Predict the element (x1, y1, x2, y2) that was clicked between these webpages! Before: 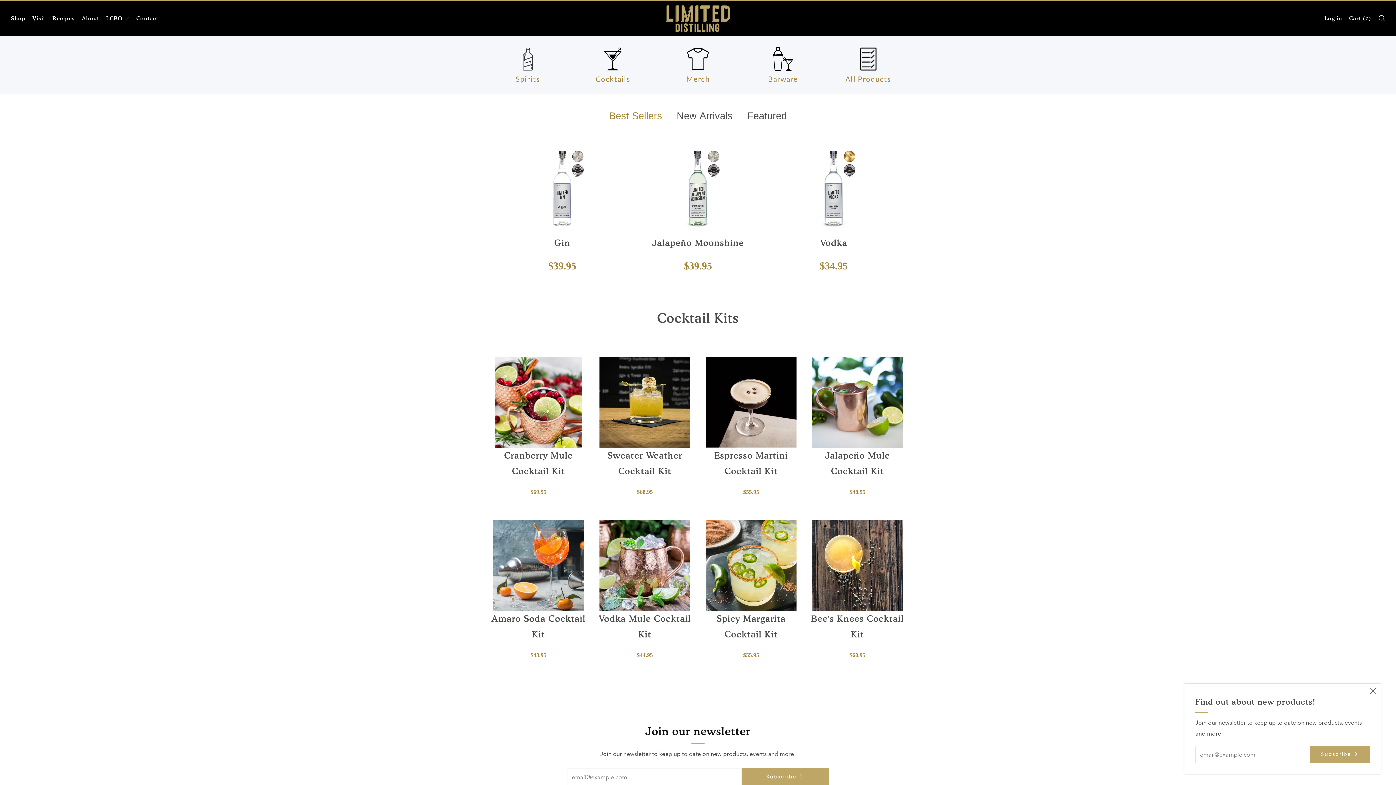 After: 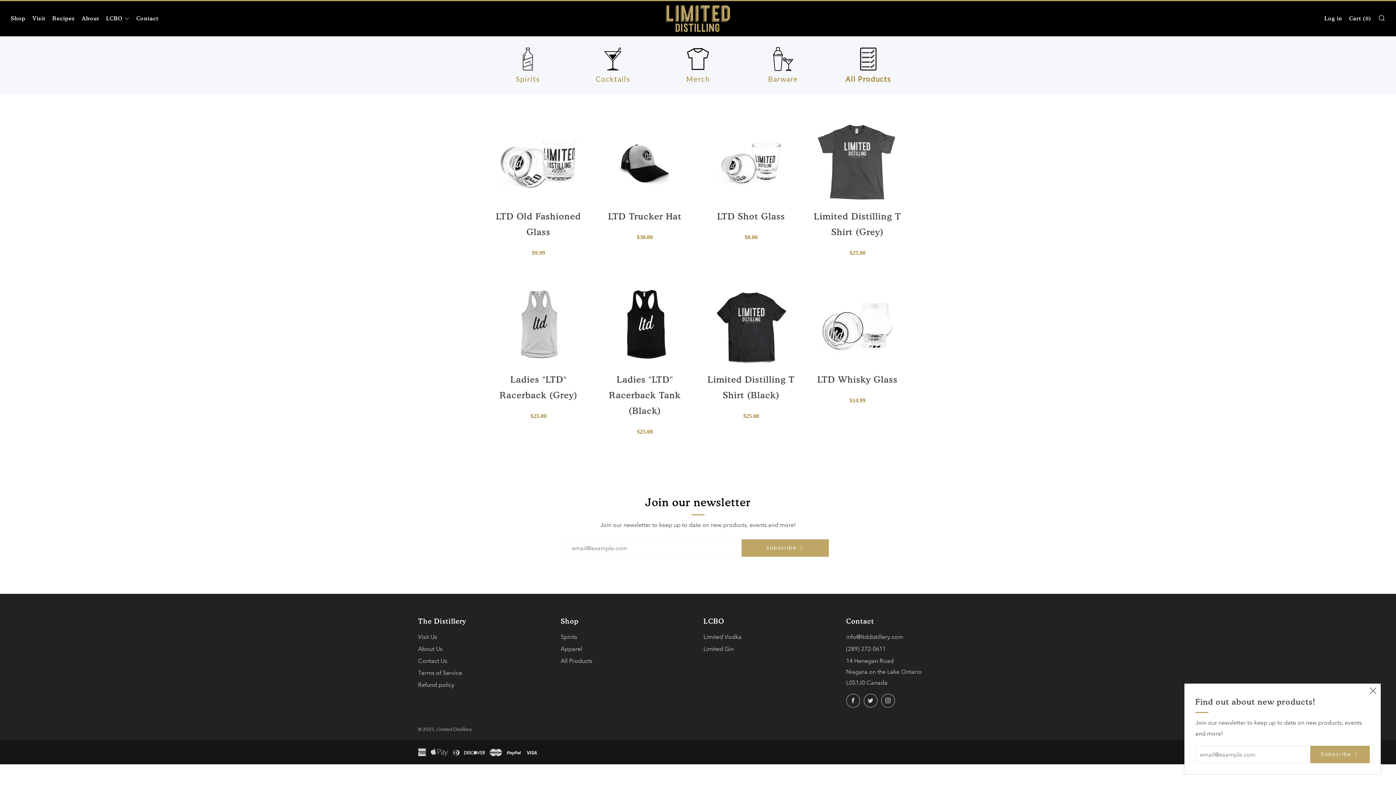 Action: bbox: (686, 74, 709, 83) label: Merch